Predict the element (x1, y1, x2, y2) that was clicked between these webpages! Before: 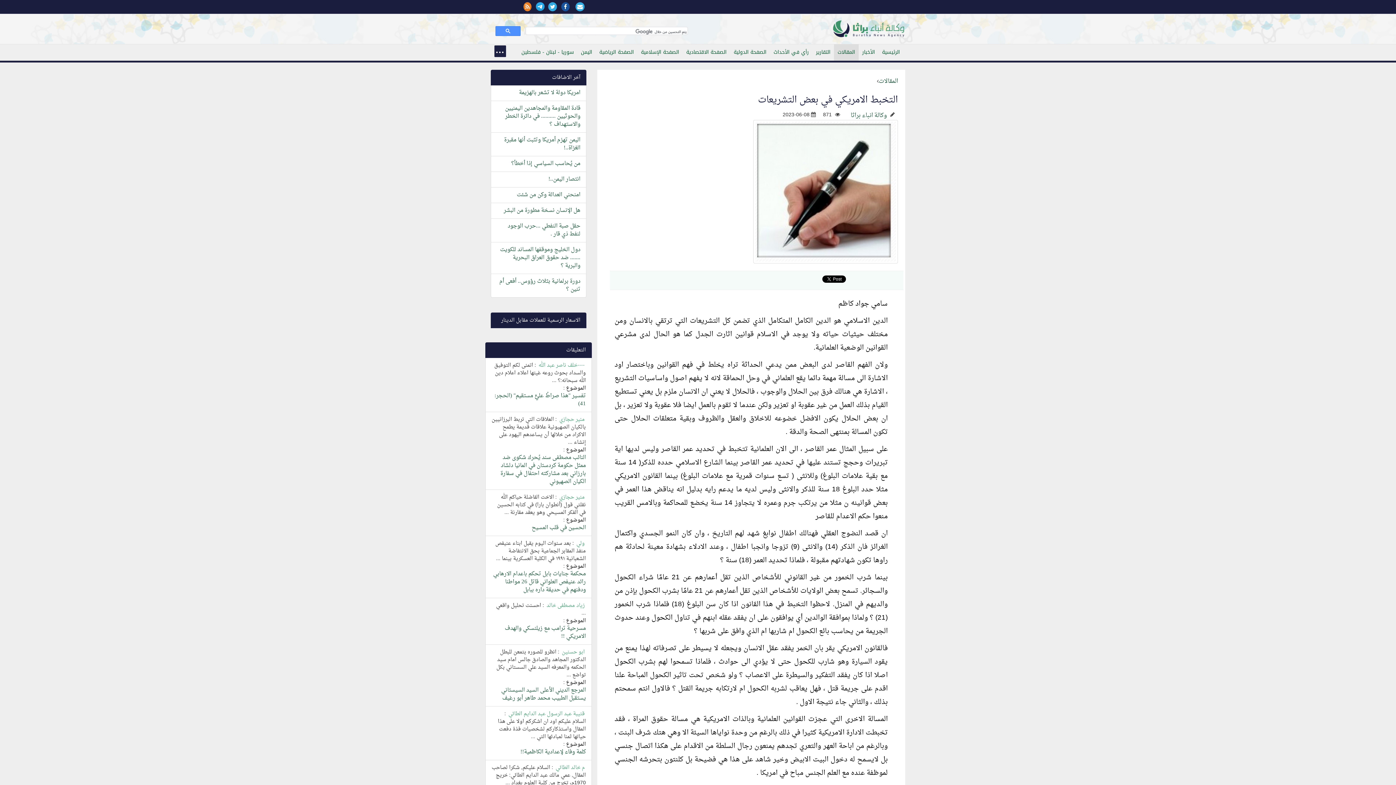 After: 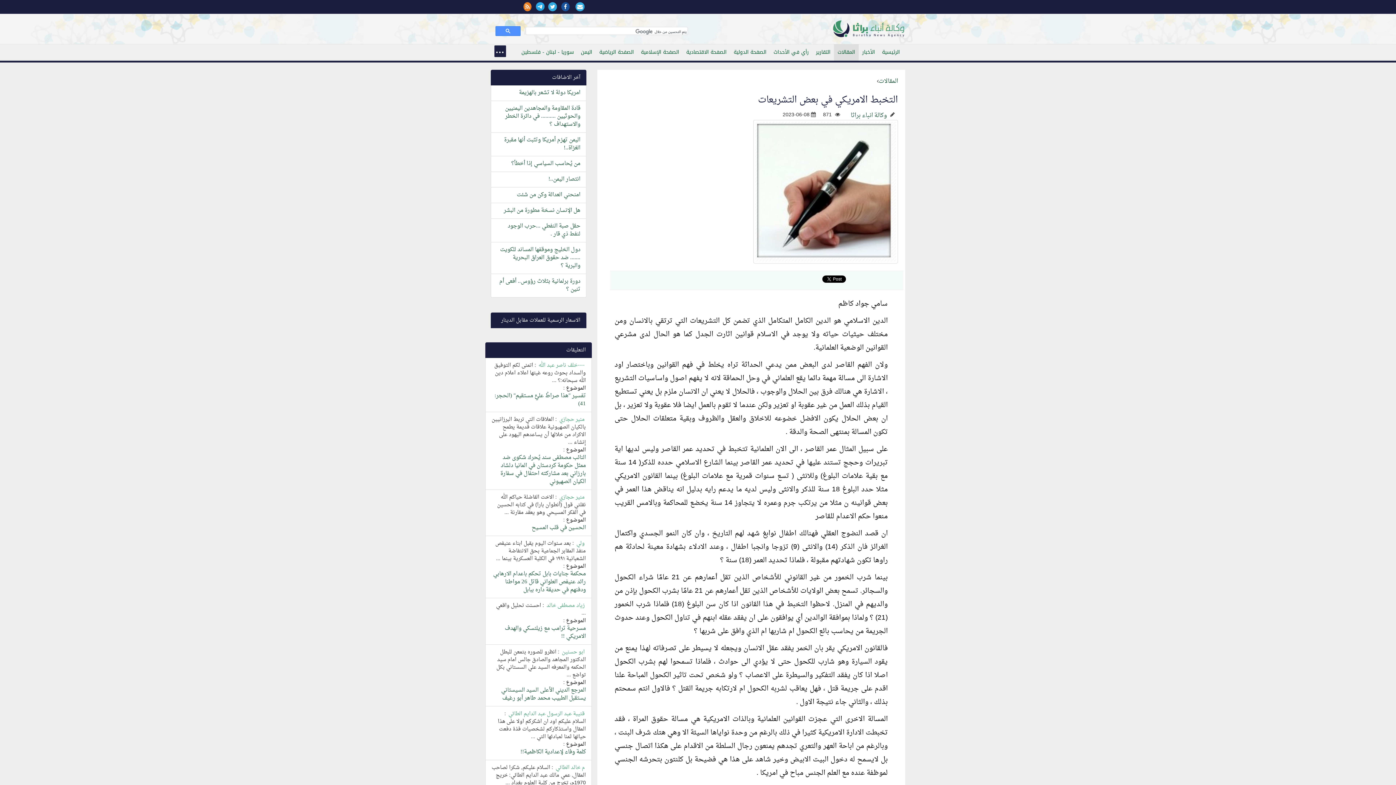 Action: bbox: (561, 1, 574, 12)